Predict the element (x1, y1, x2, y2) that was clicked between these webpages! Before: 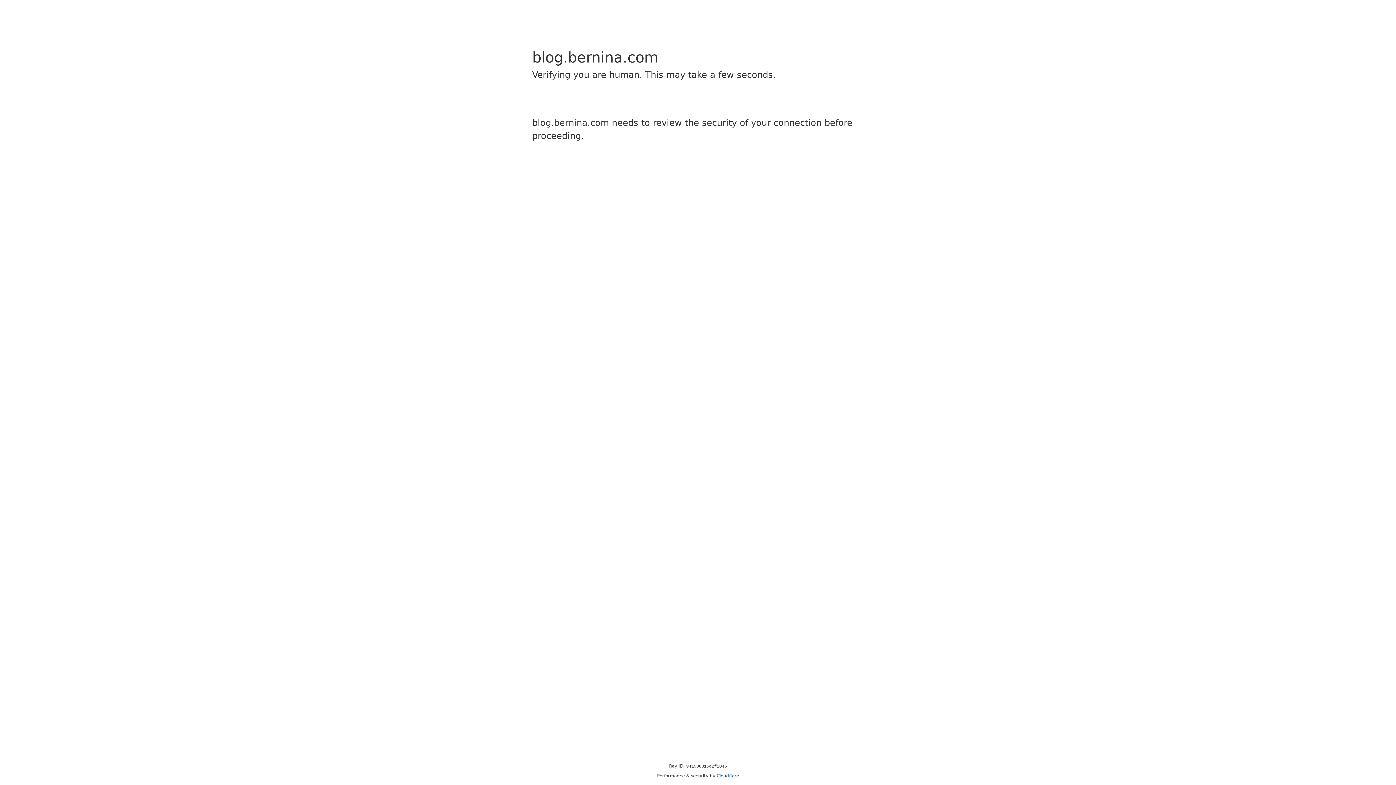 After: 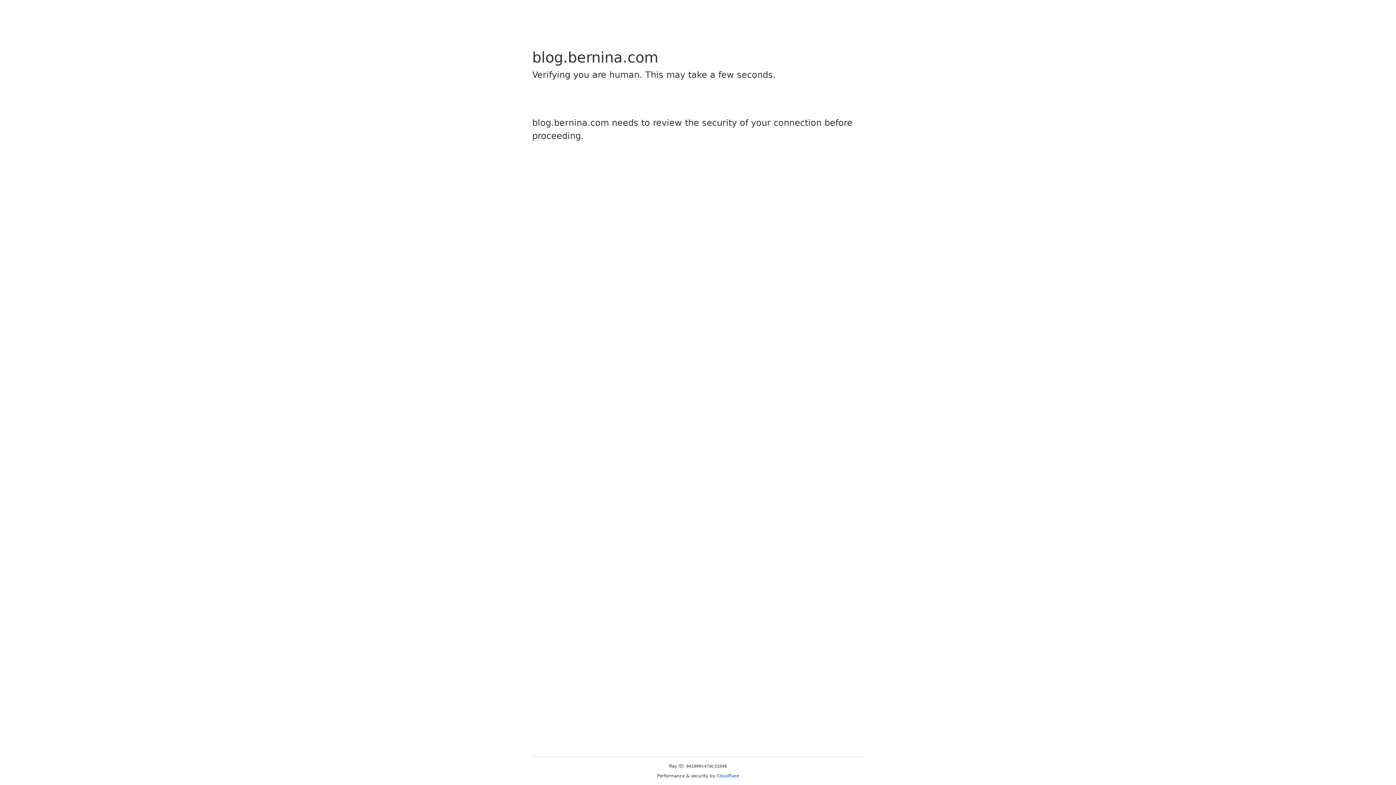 Action: label: Cloudflare bbox: (716, 773, 739, 778)